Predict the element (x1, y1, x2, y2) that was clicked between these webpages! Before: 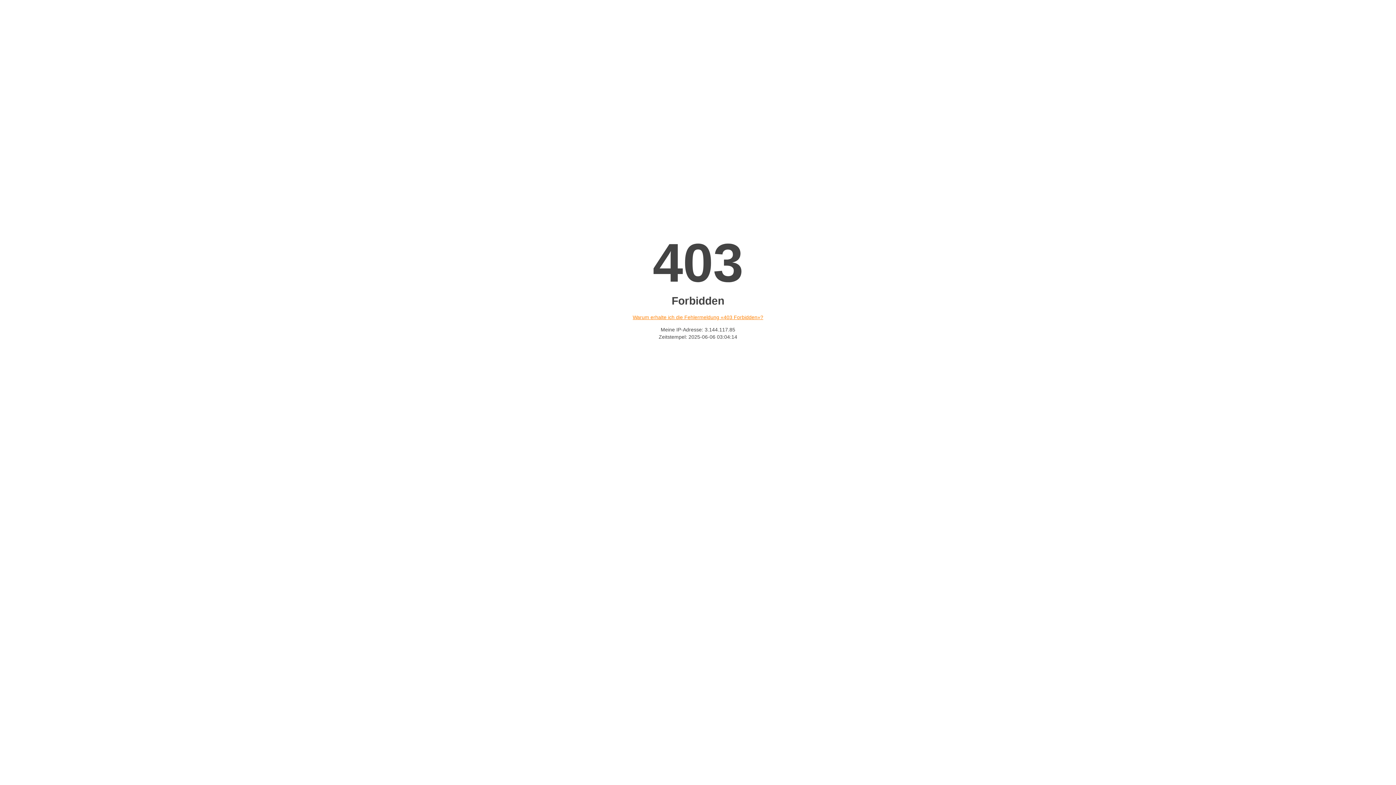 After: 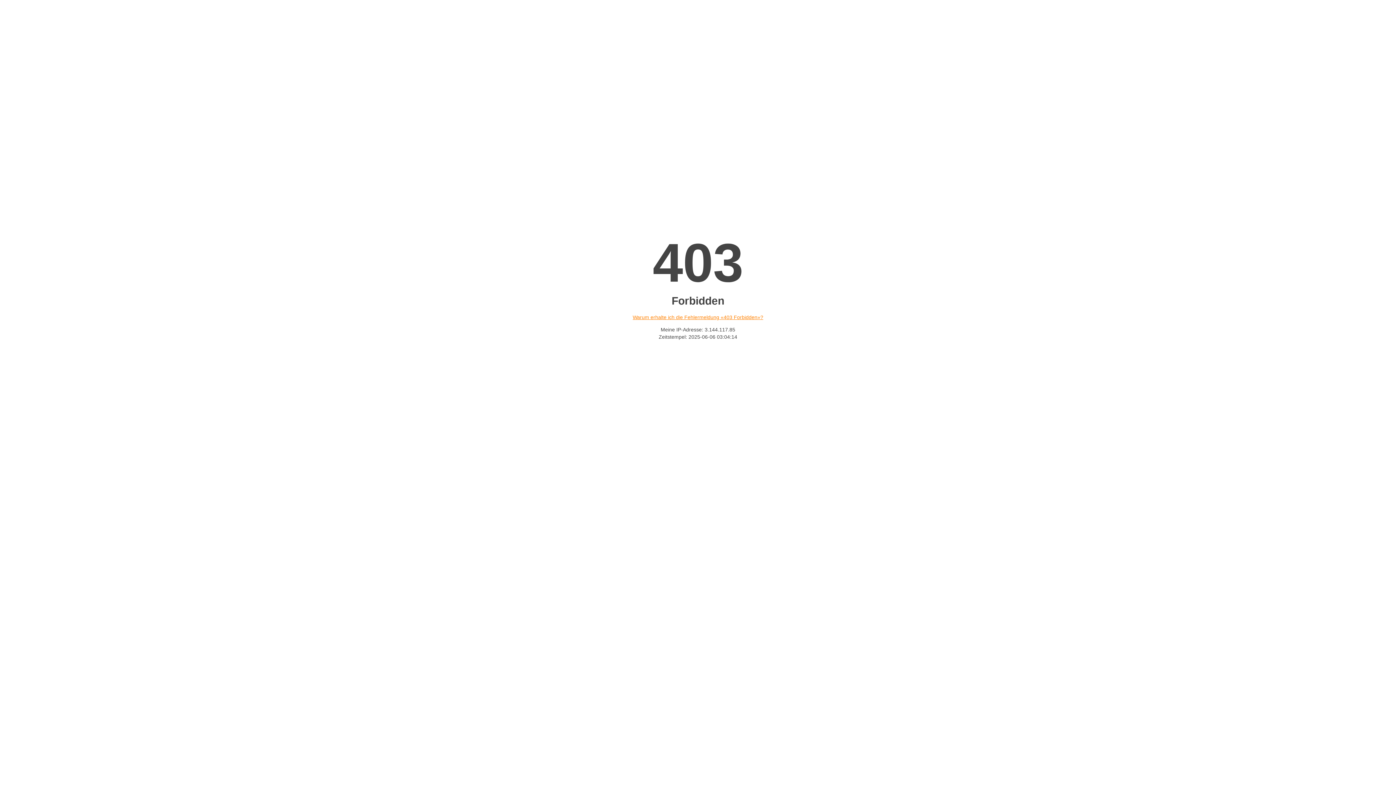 Action: bbox: (632, 314, 763, 320) label: Warum erhalte ich die Fehlermeldung «403 Forbidden»?